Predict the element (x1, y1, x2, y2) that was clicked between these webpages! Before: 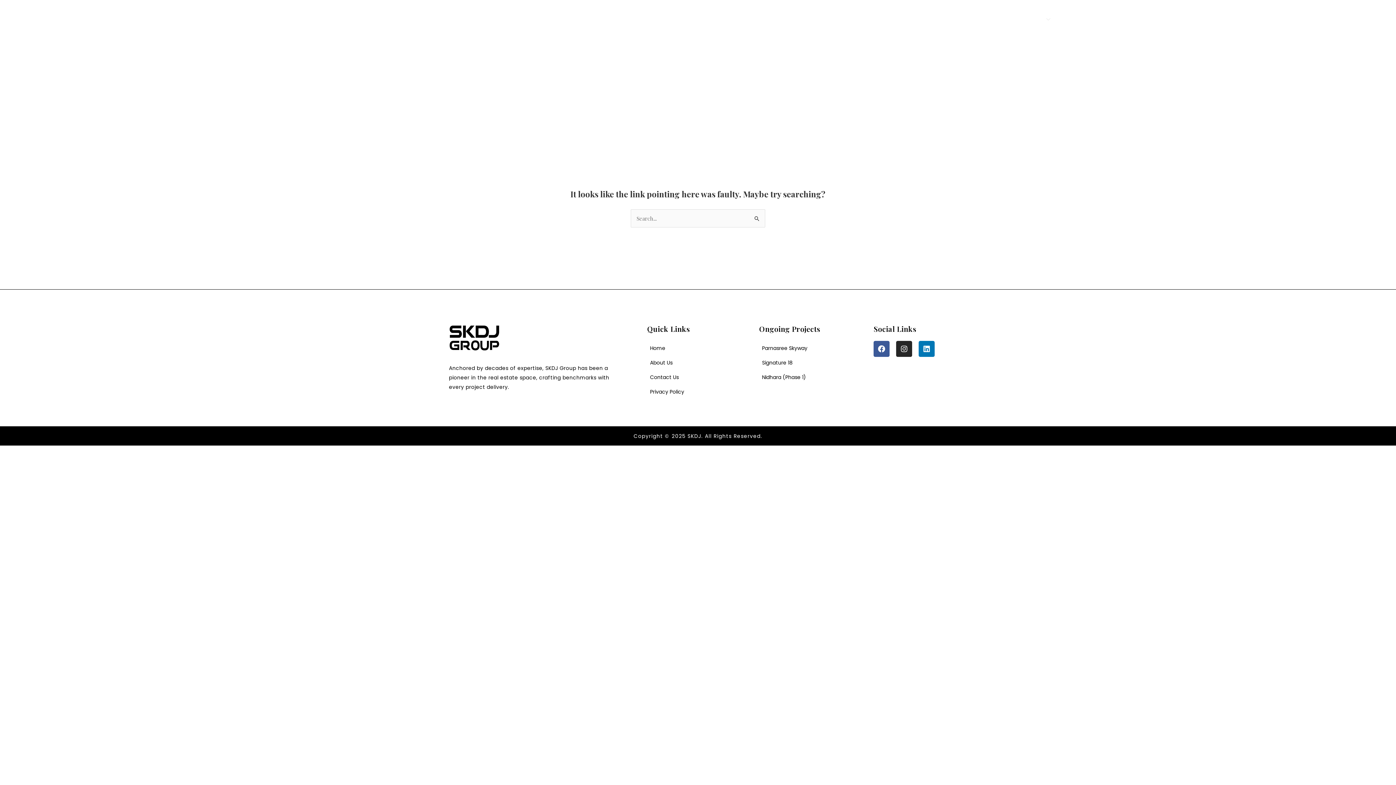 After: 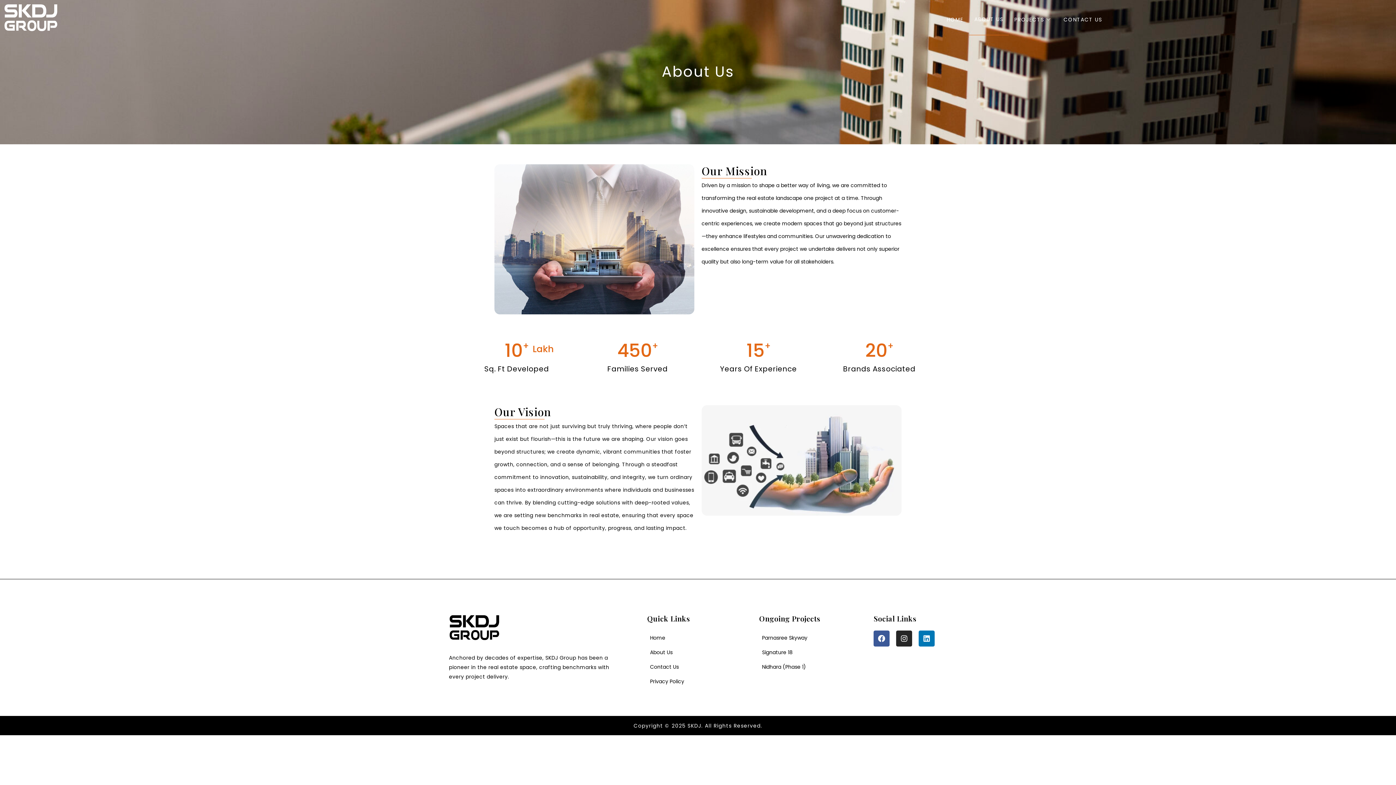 Action: bbox: (647, 355, 672, 370) label: About Us